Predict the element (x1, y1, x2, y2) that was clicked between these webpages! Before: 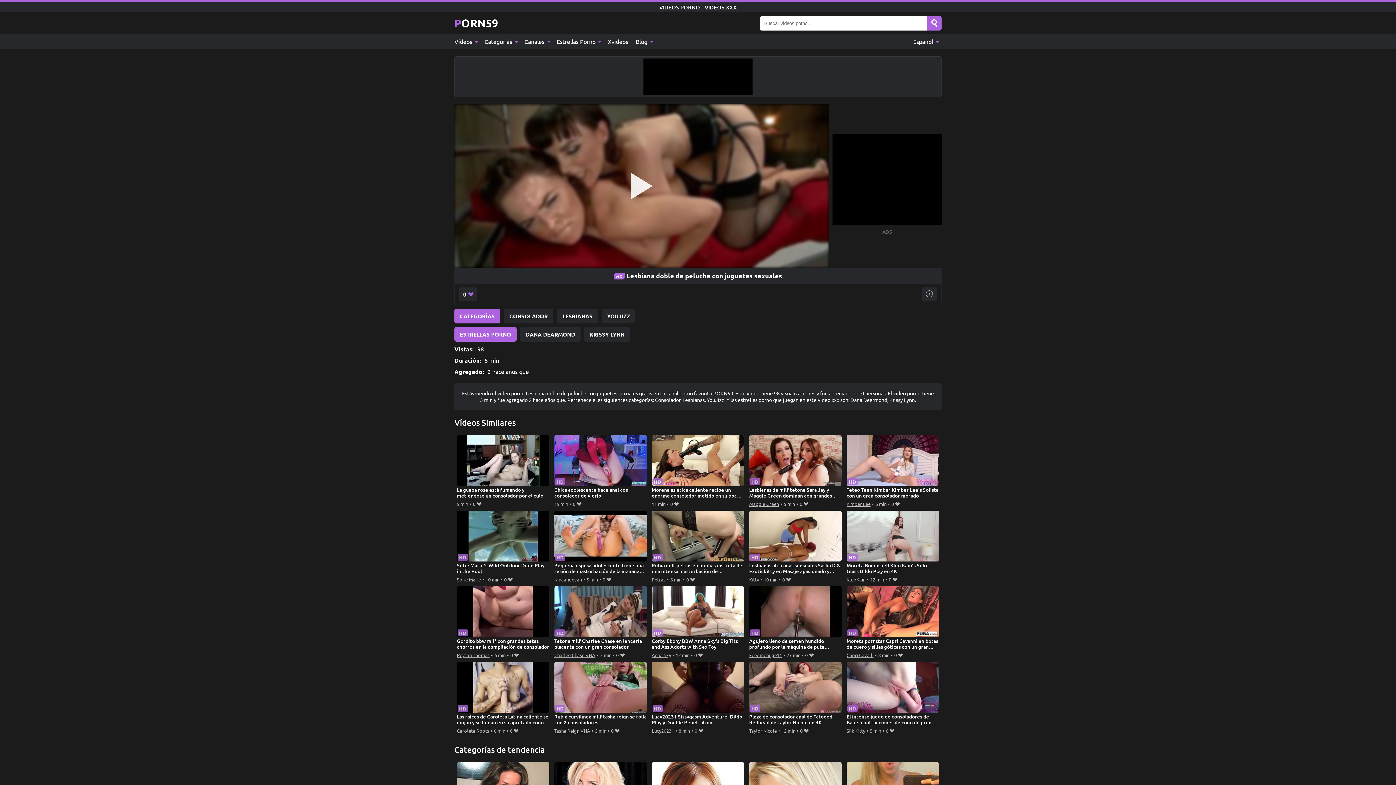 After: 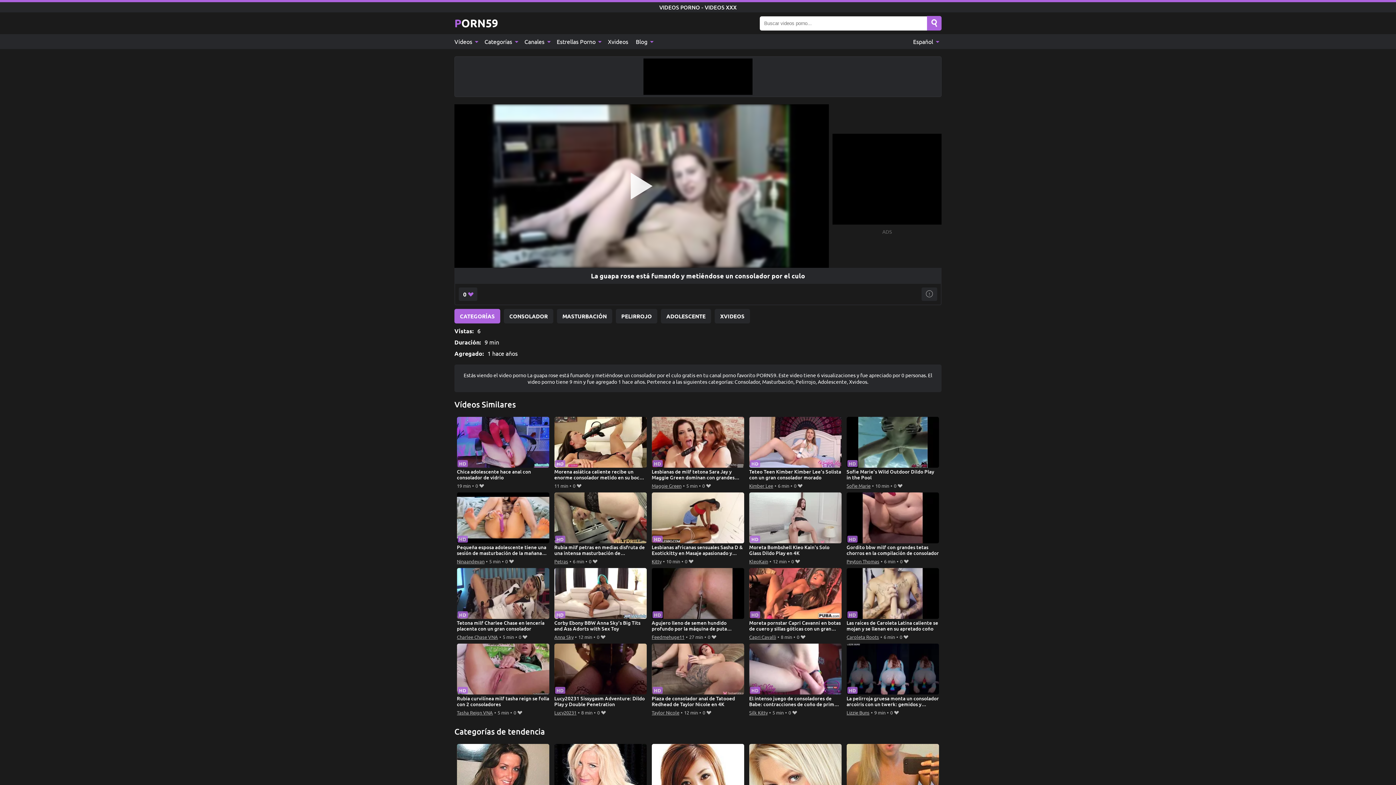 Action: bbox: (456, 435, 549, 499) label: La guapa rose está fumando y metiéndose un consolador por el culo